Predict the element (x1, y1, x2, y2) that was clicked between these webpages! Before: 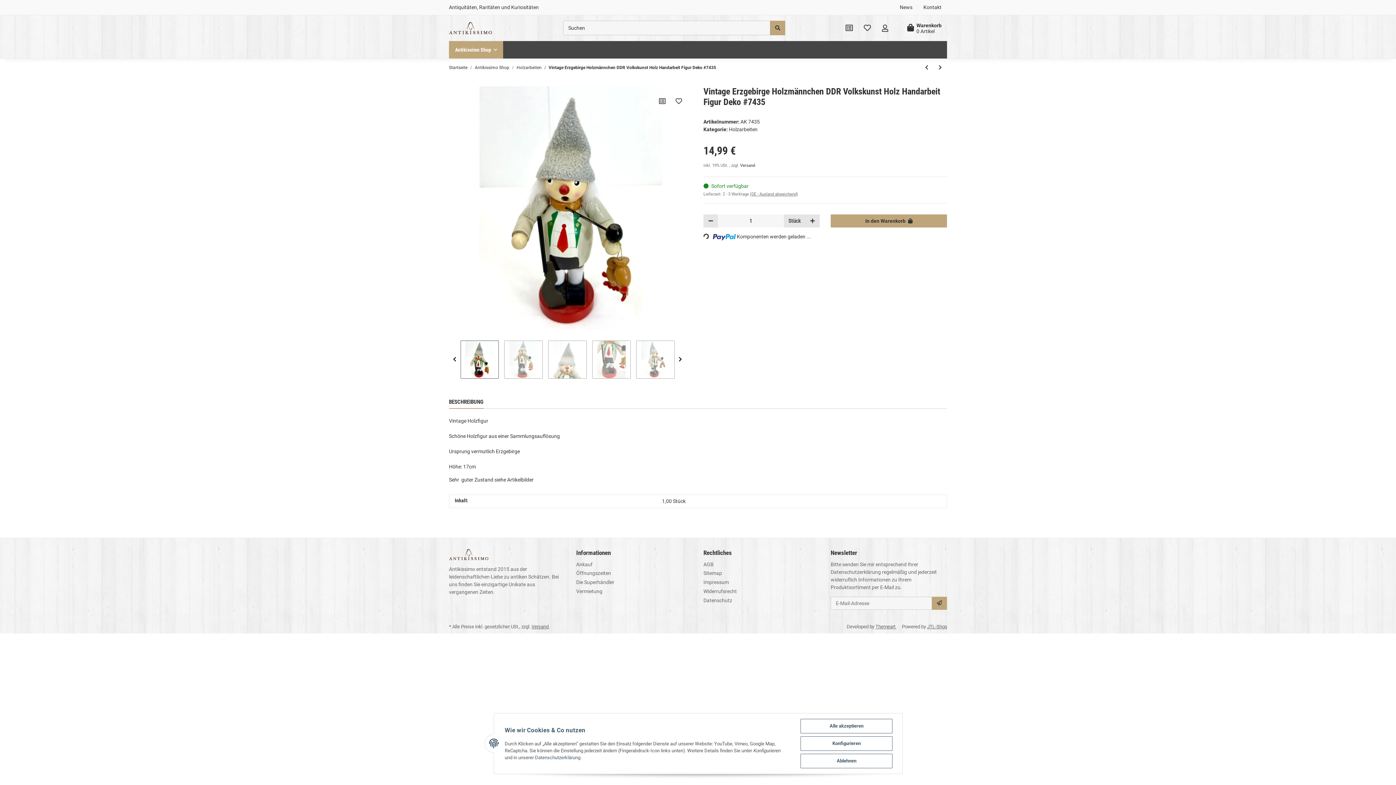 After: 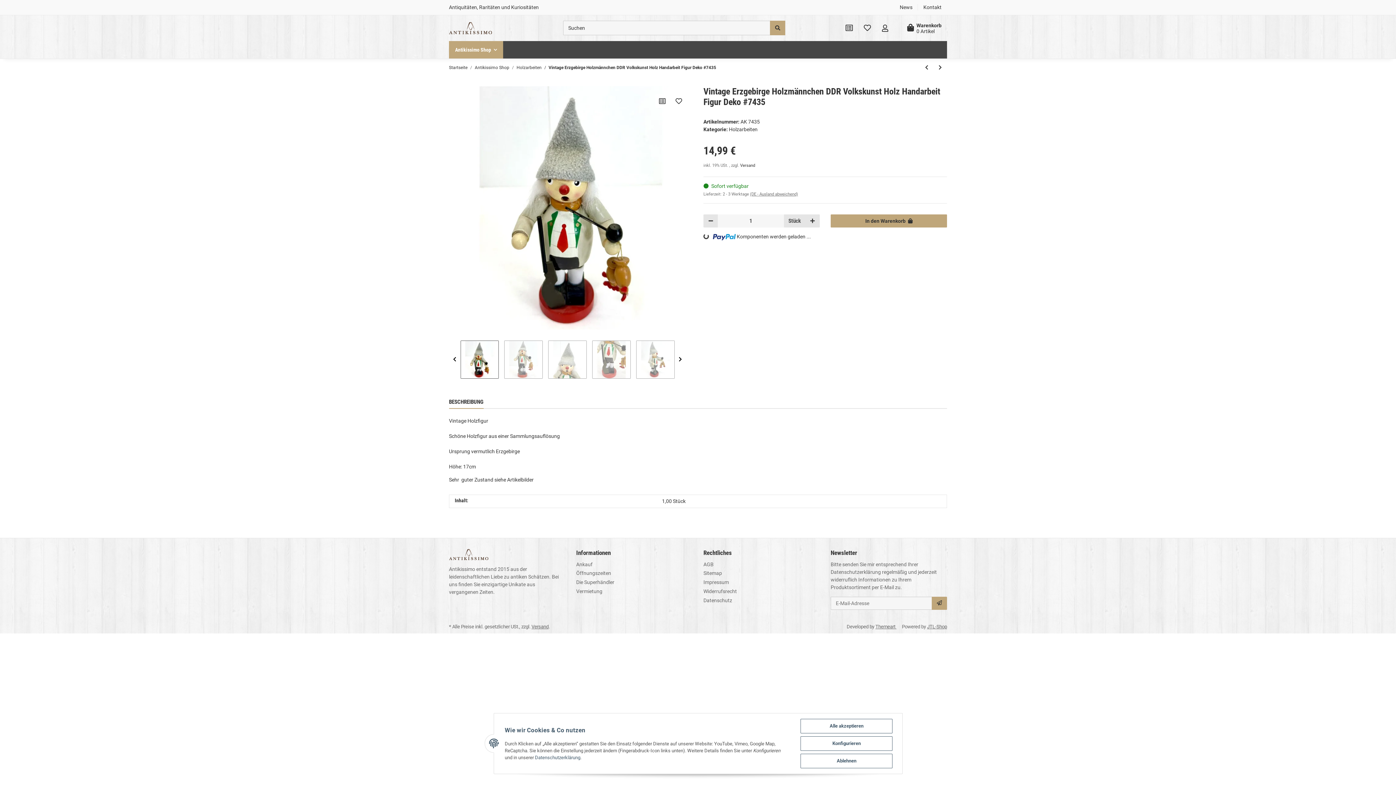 Action: bbox: (449, 395, 483, 408) label: BESCHREIBUNG